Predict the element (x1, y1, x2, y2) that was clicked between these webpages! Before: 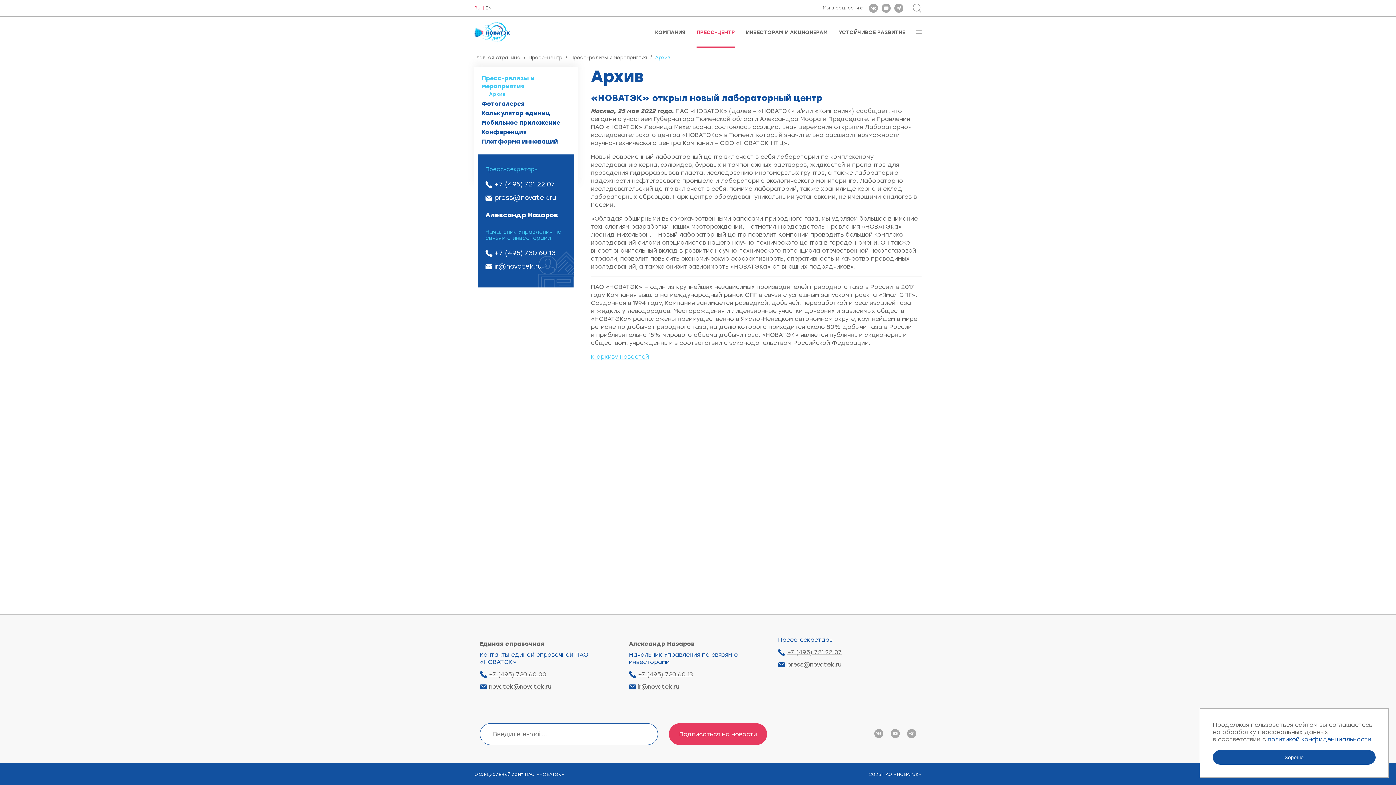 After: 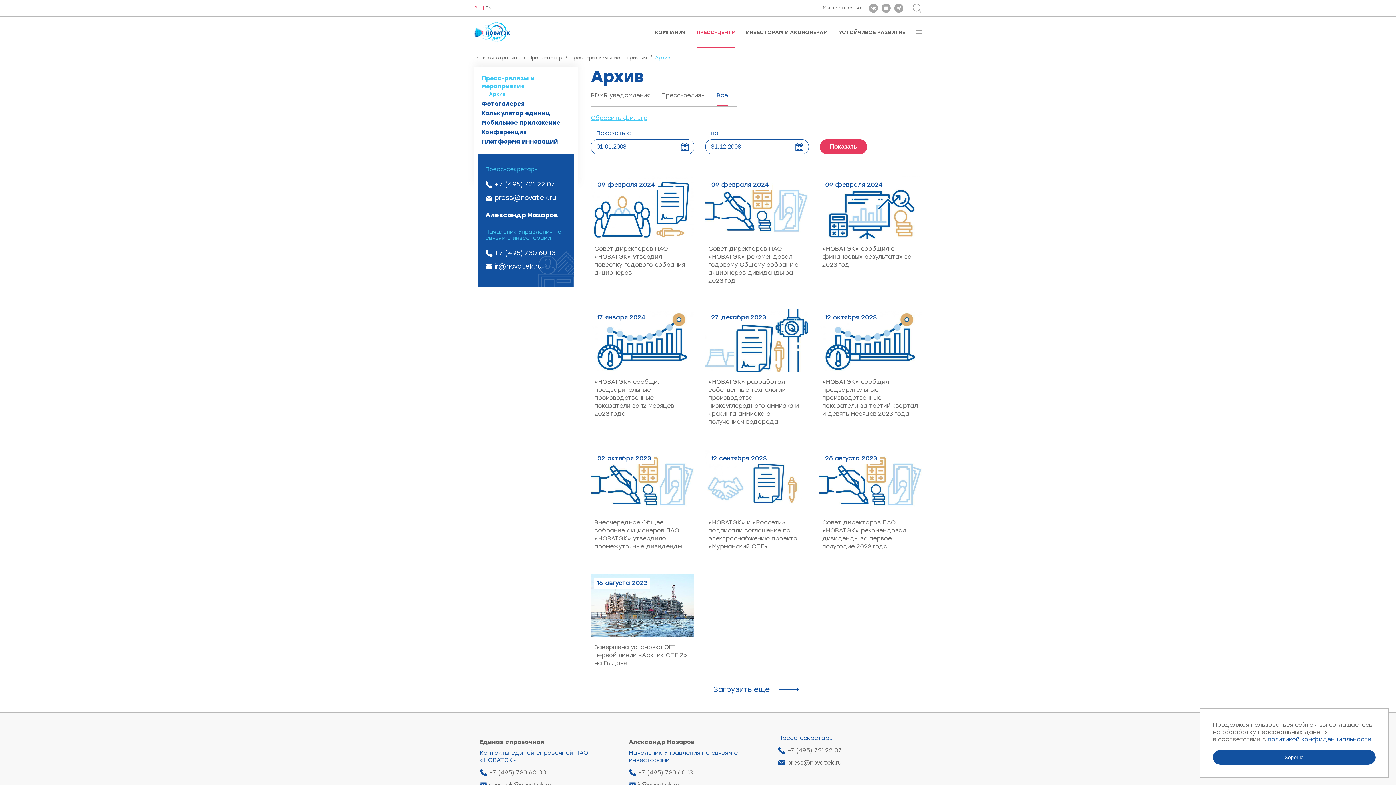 Action: label: К архиву новостей bbox: (590, 353, 649, 360)